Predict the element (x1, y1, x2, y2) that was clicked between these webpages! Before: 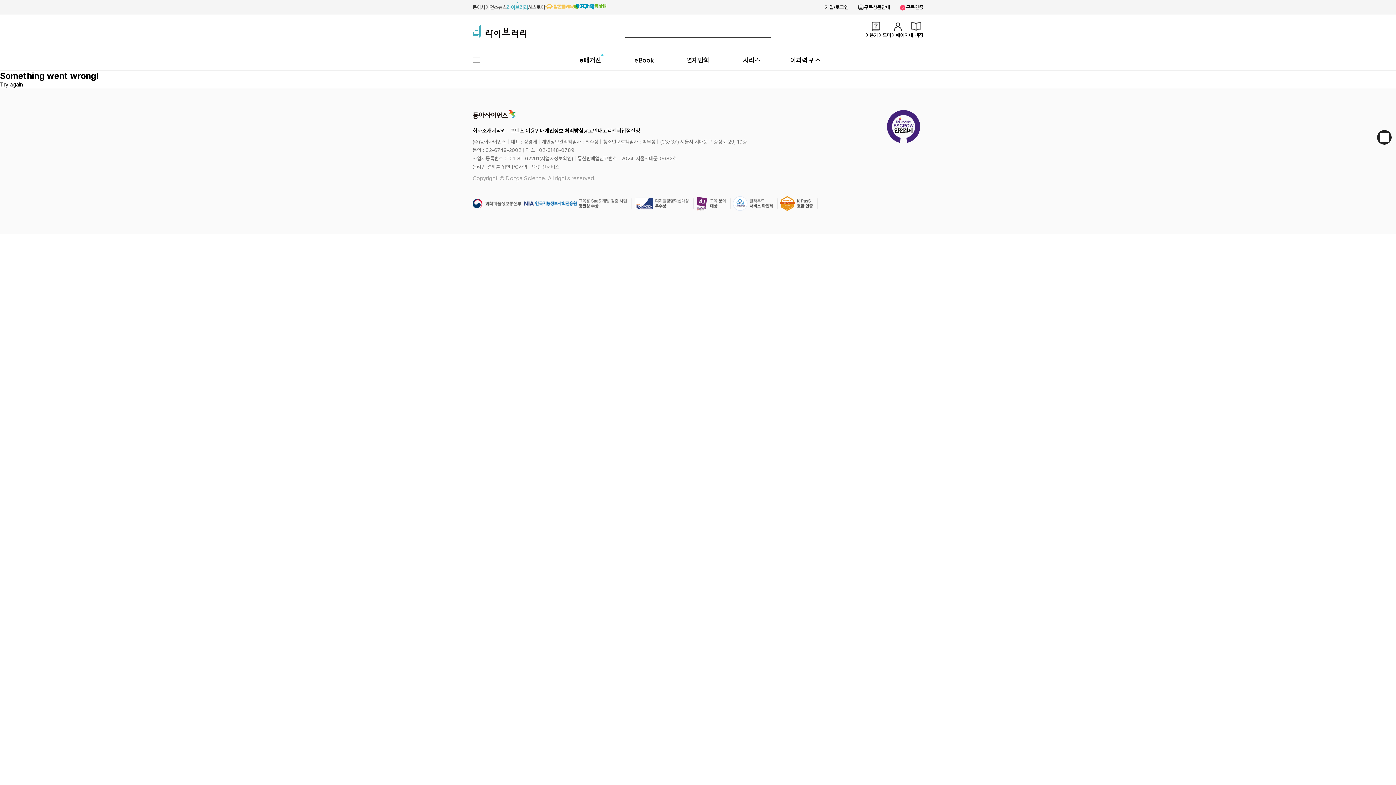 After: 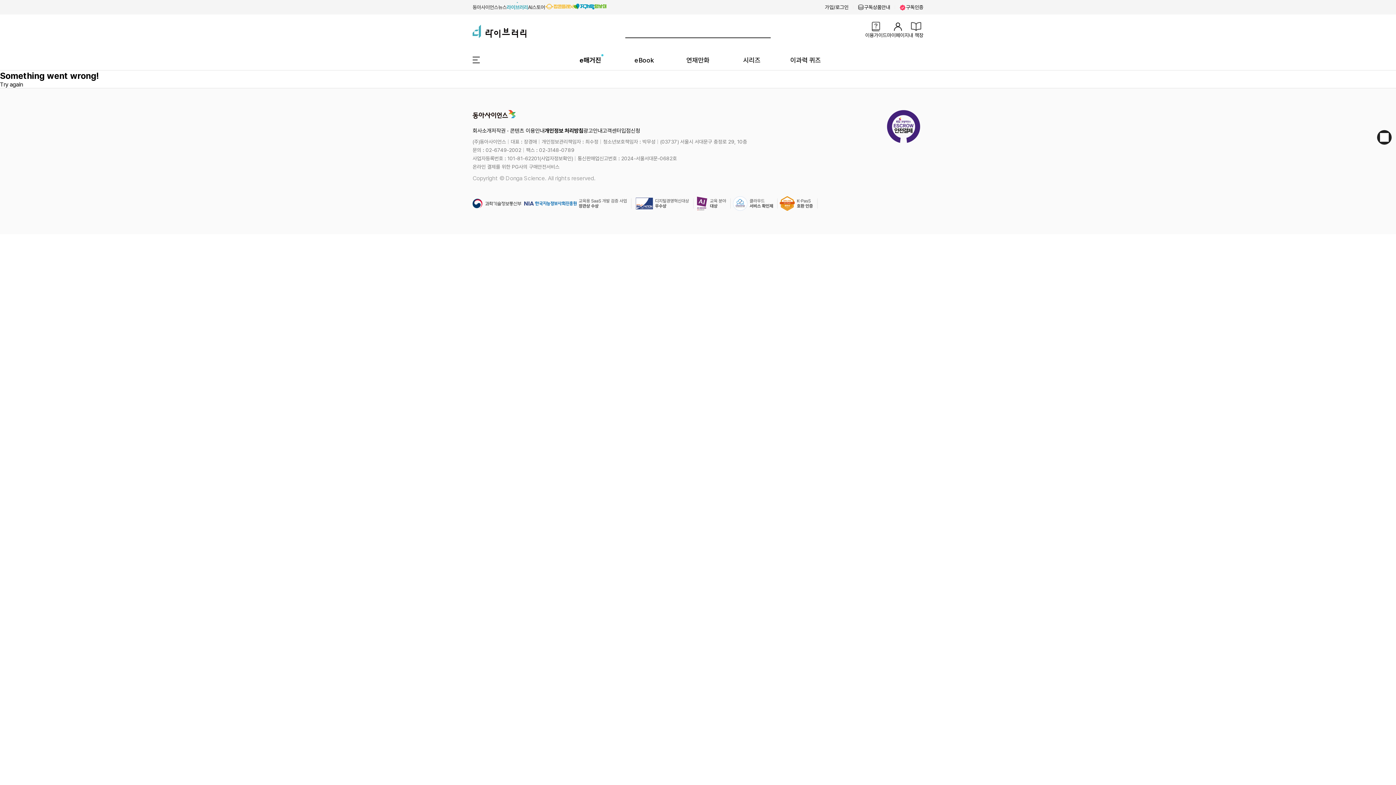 Action: bbox: (1377, 130, 1392, 144)